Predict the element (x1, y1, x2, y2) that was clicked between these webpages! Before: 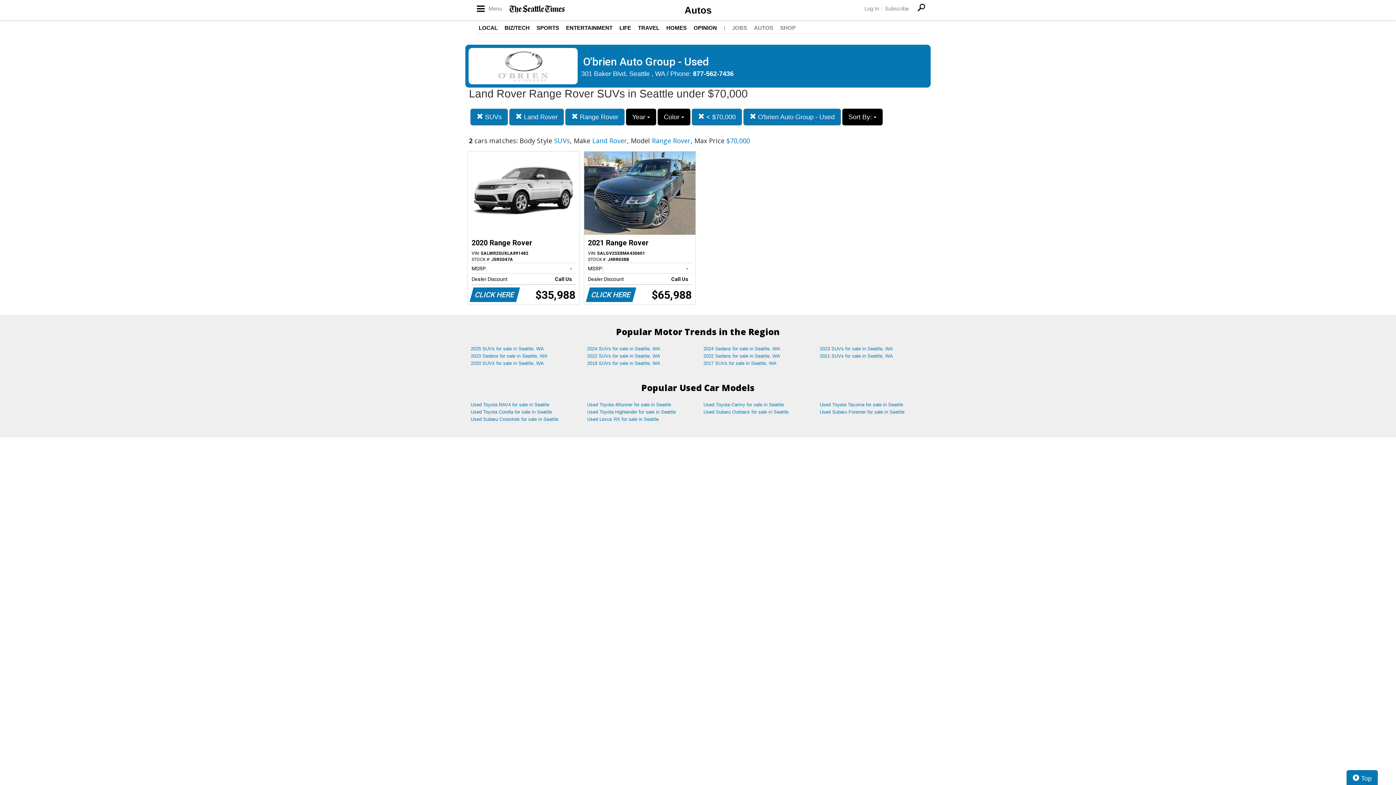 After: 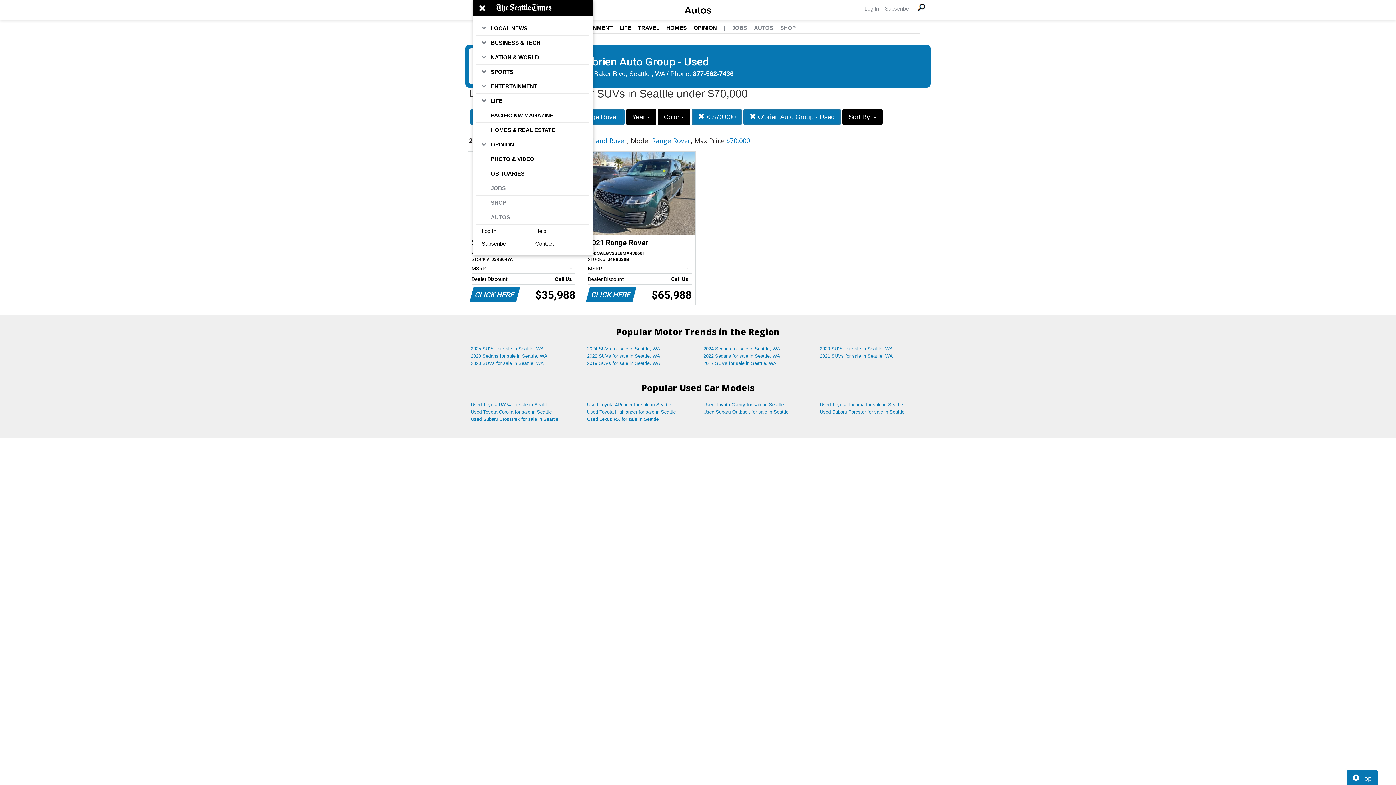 Action: bbox: (476, 0, 502, 16) label:  Menu